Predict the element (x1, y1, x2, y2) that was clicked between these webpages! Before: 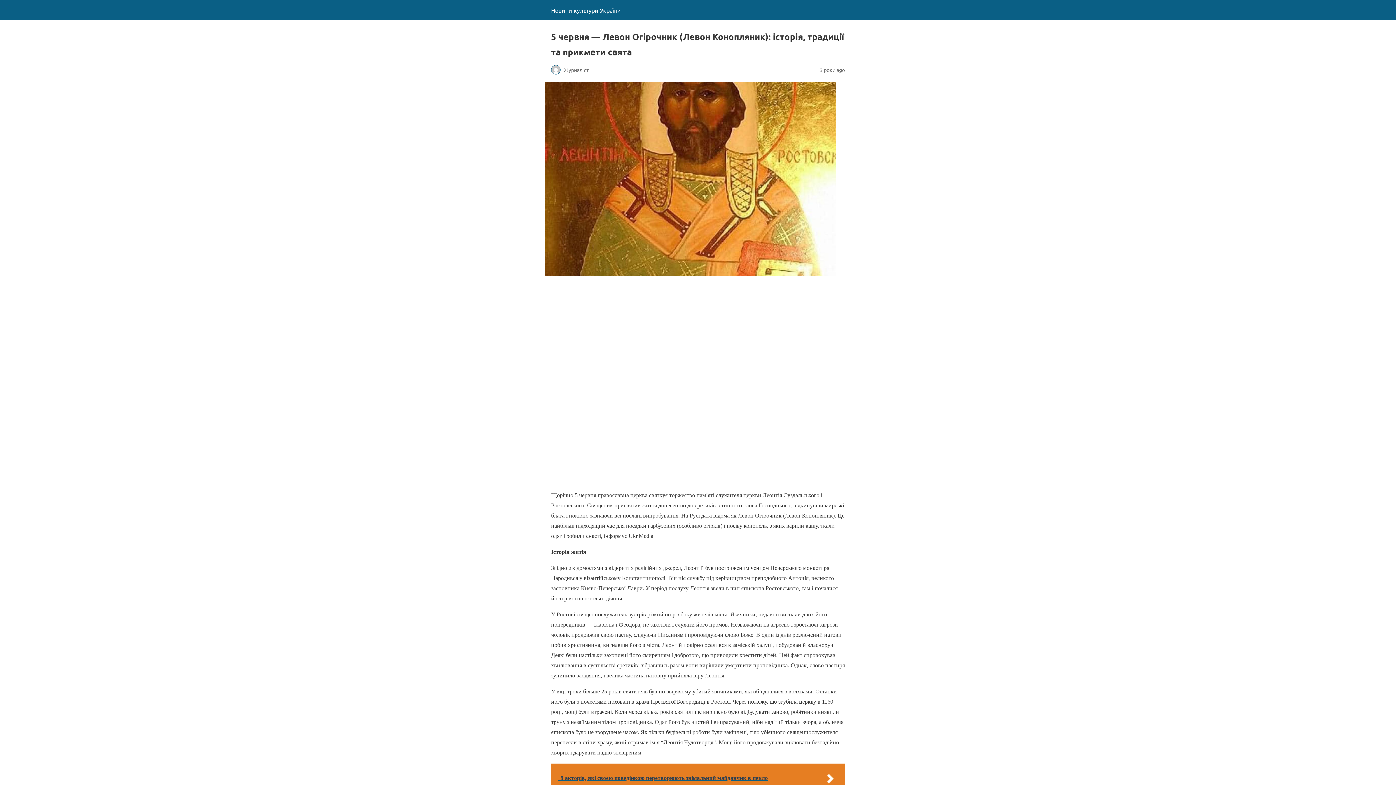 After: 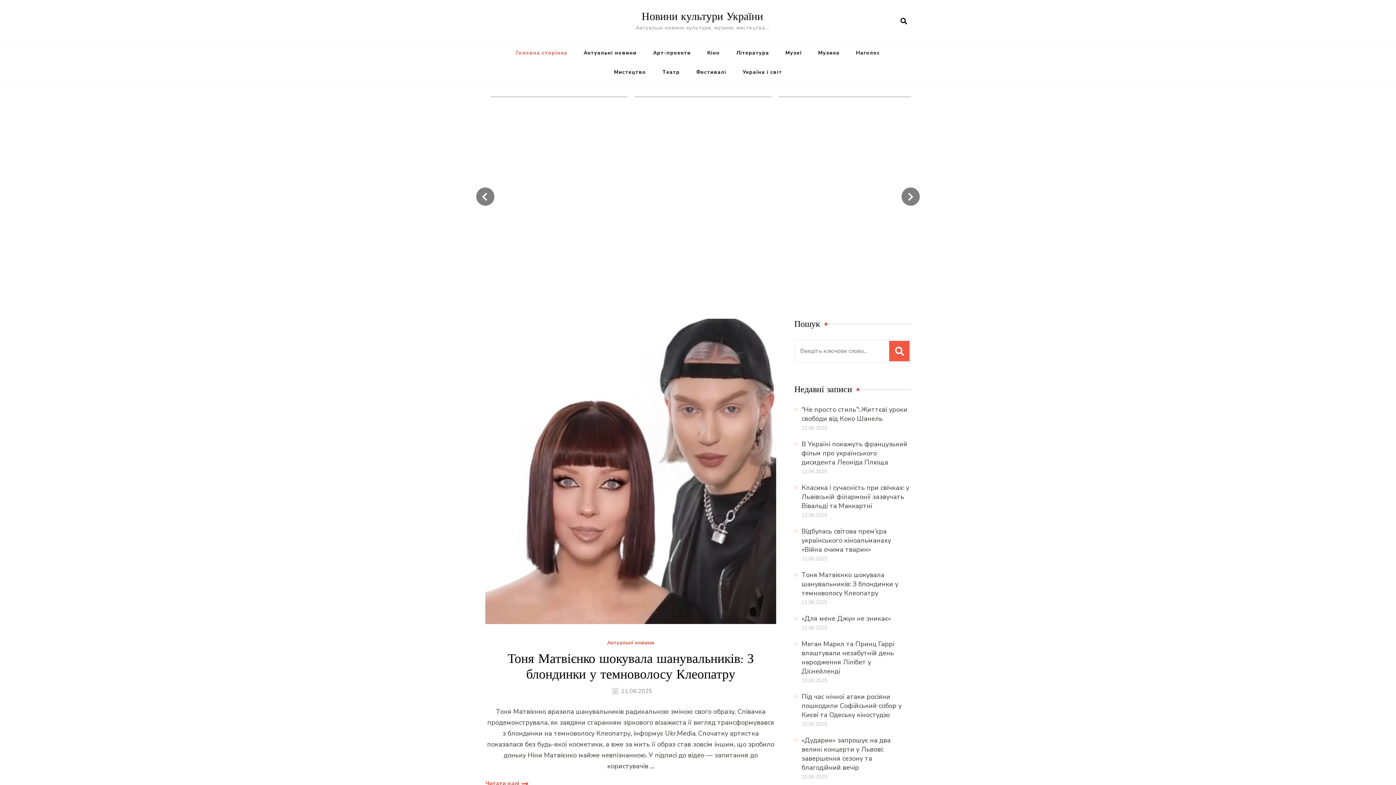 Action: bbox: (551, 6, 621, 13) label: Новини культури України